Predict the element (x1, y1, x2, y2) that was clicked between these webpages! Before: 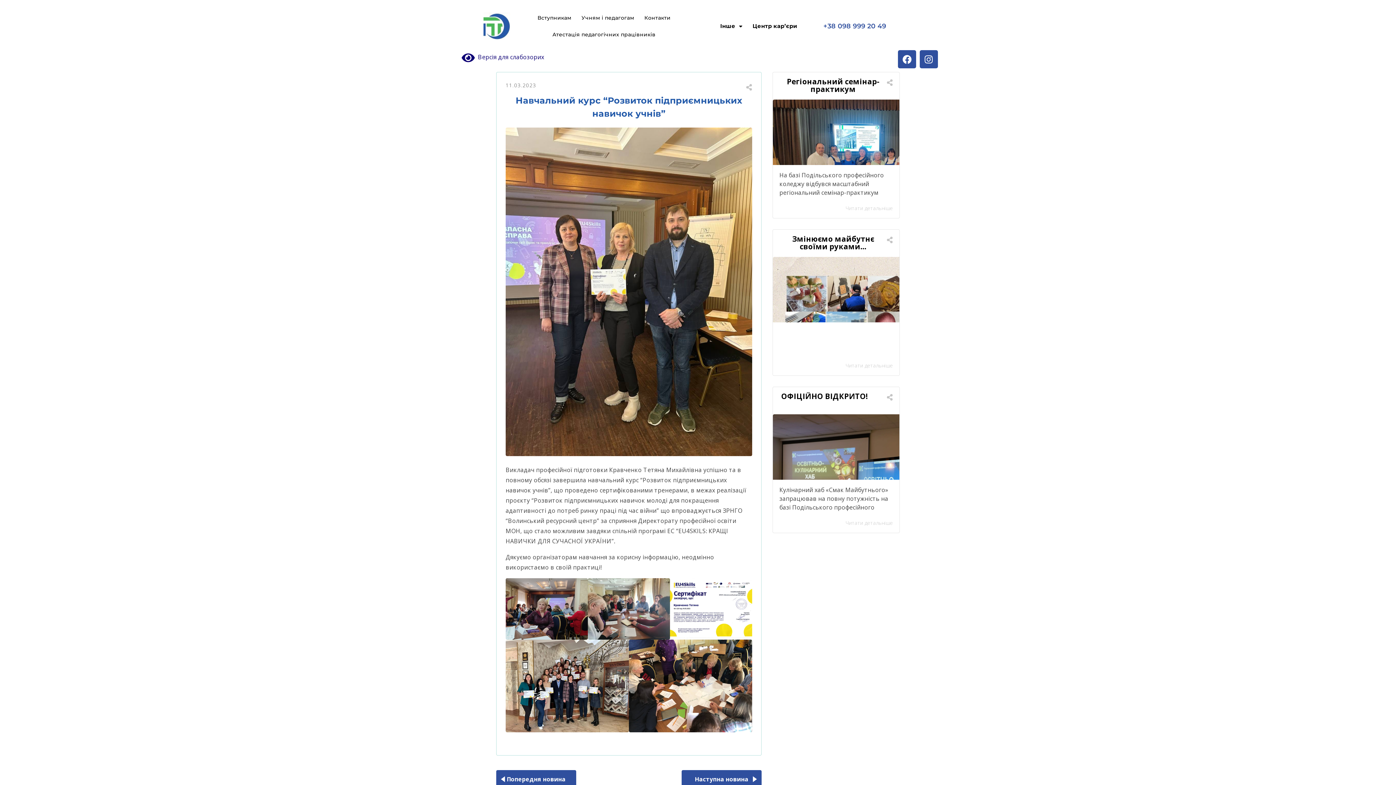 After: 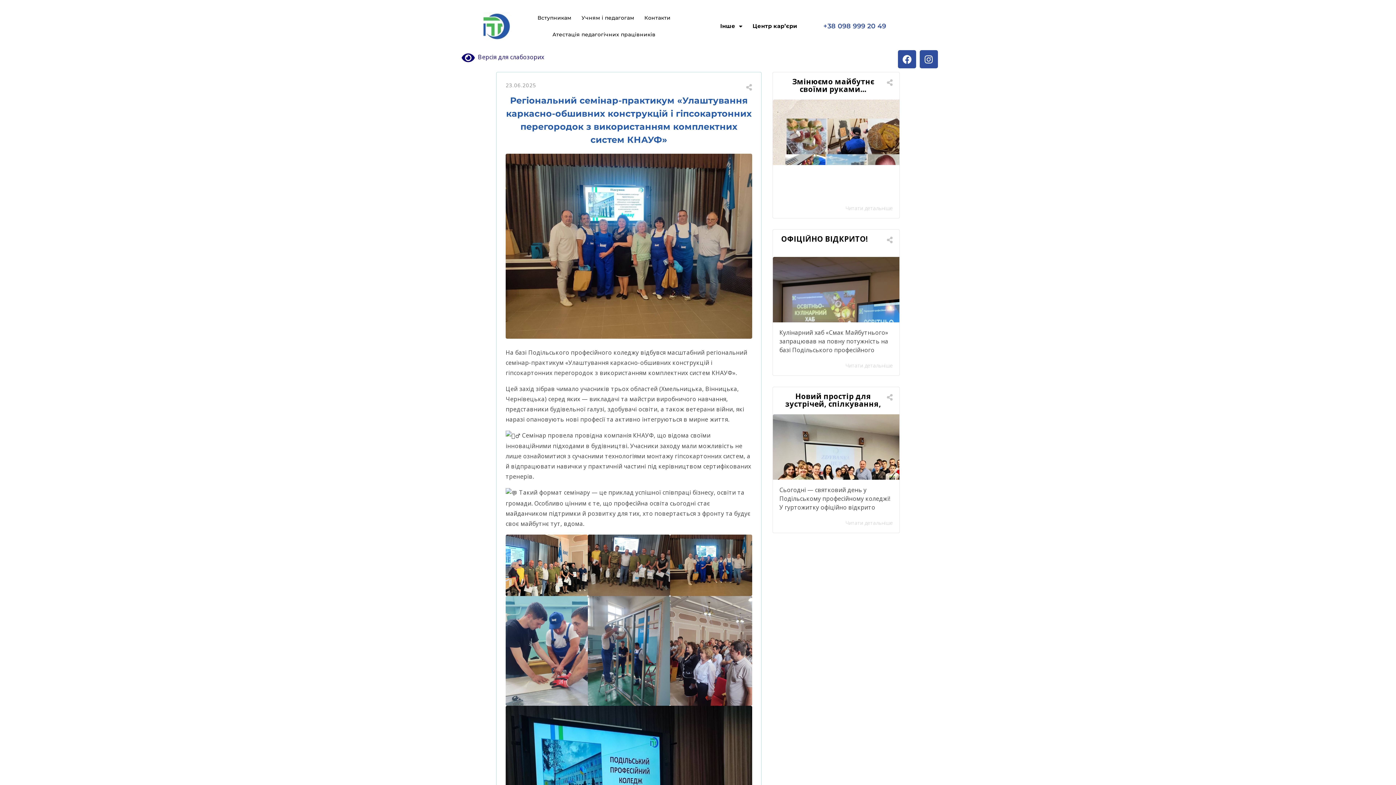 Action: bbox: (773, 99, 899, 165)